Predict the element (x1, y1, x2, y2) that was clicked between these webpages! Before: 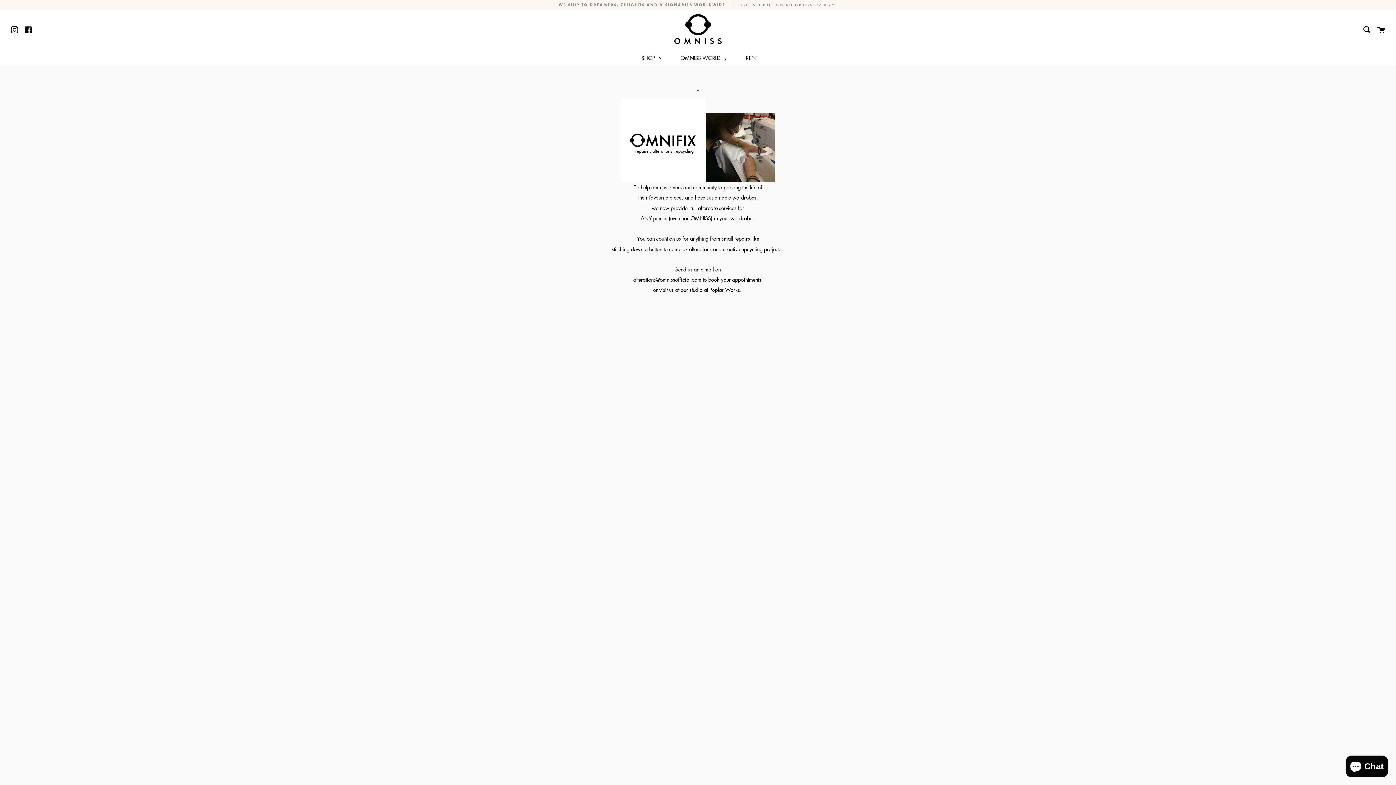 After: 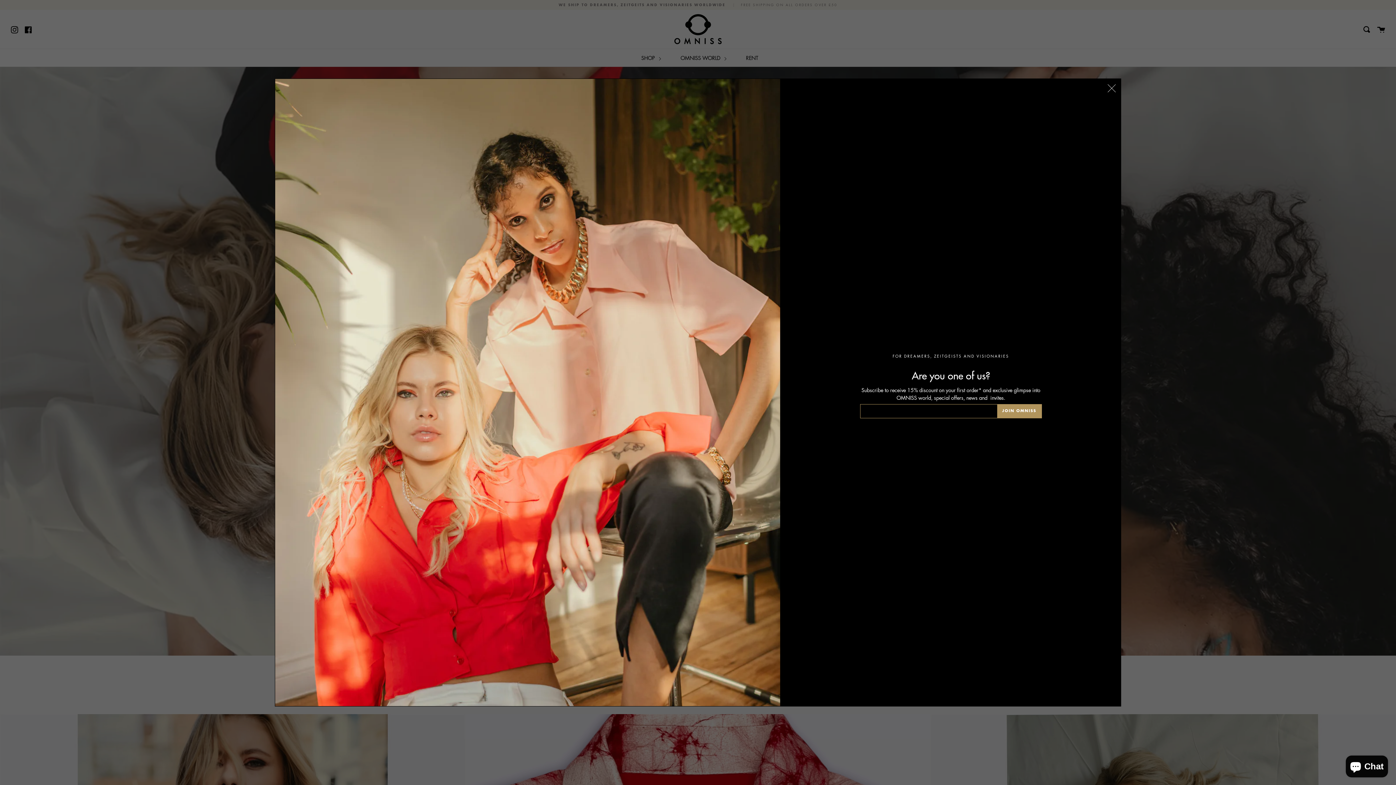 Action: bbox: (667, 14, 729, 44)